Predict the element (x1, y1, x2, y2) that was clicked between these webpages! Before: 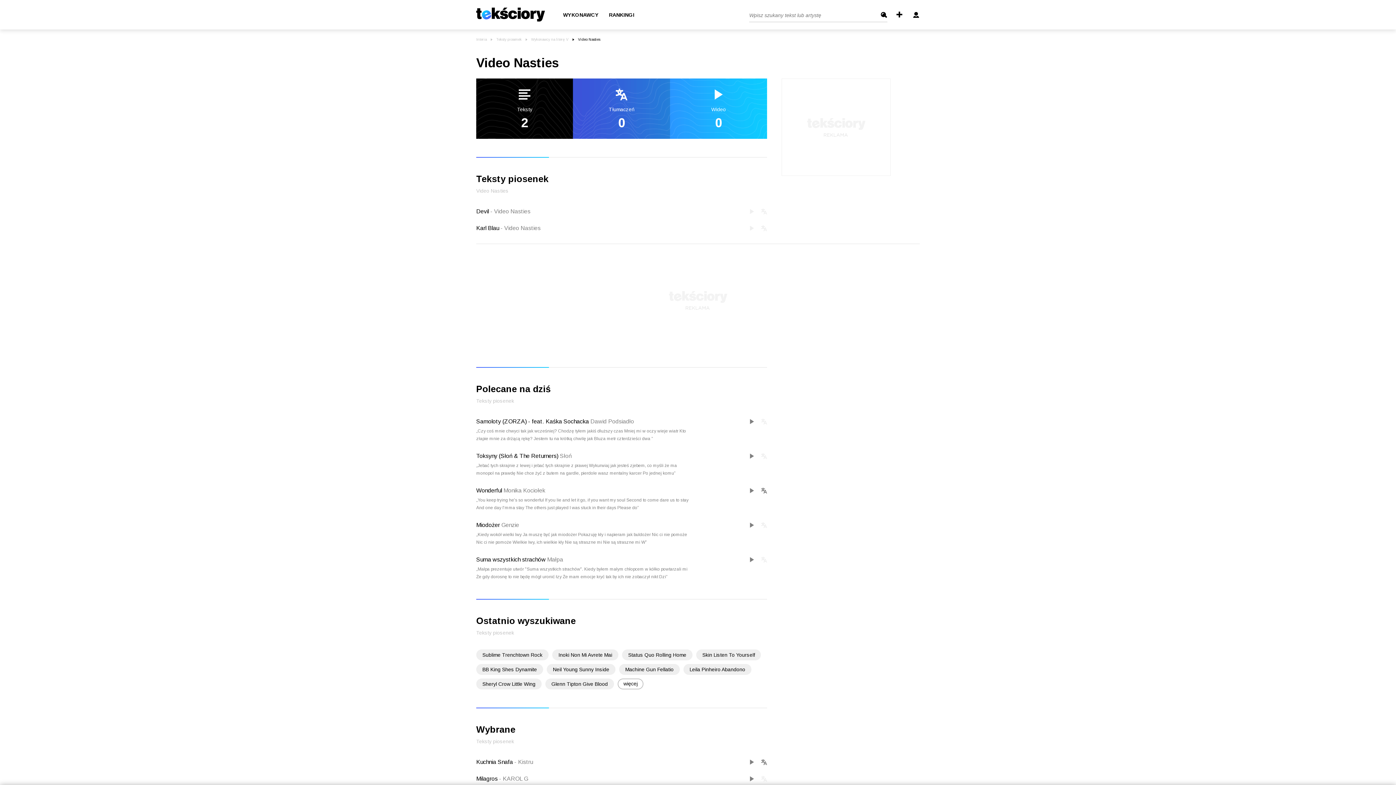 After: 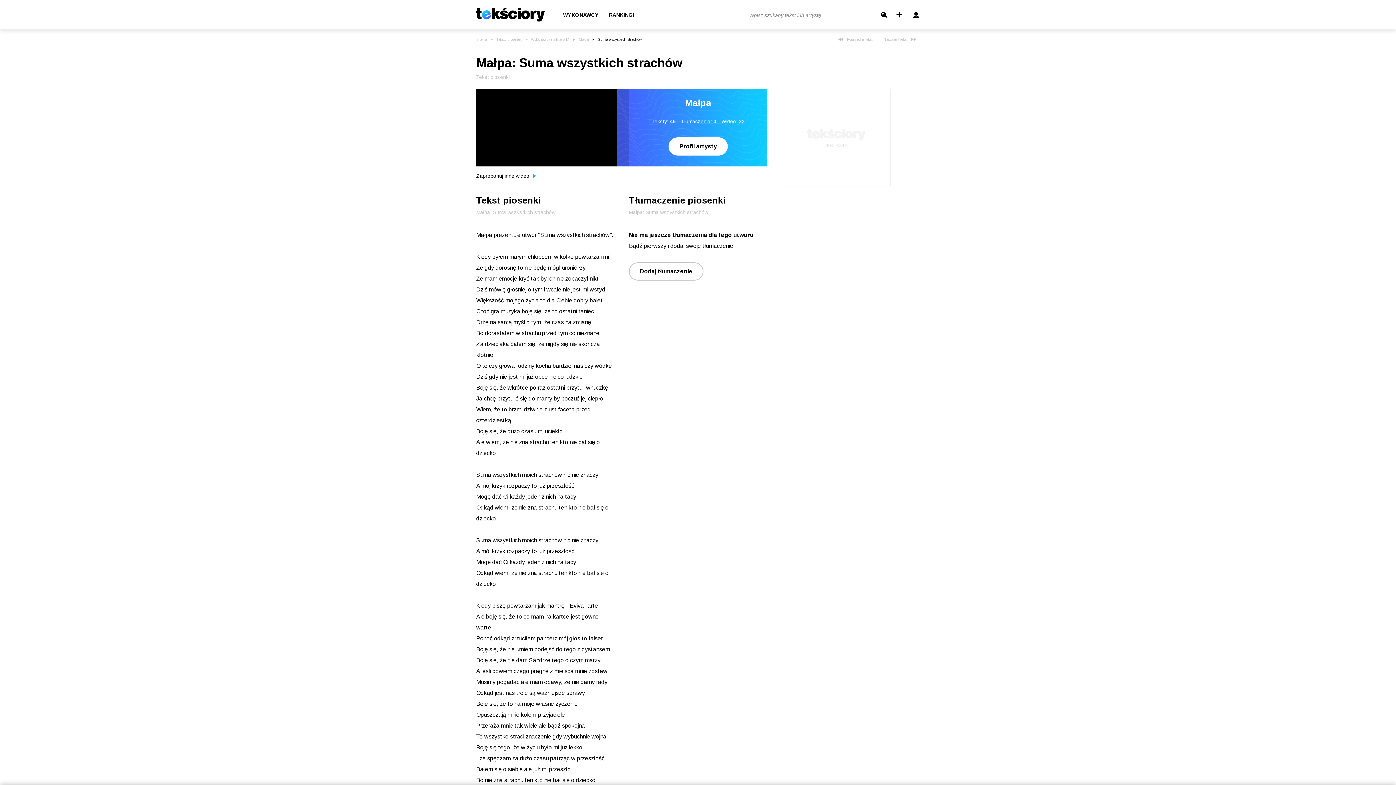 Action: label: Suma wszystkich strachów bbox: (476, 556, 545, 562)